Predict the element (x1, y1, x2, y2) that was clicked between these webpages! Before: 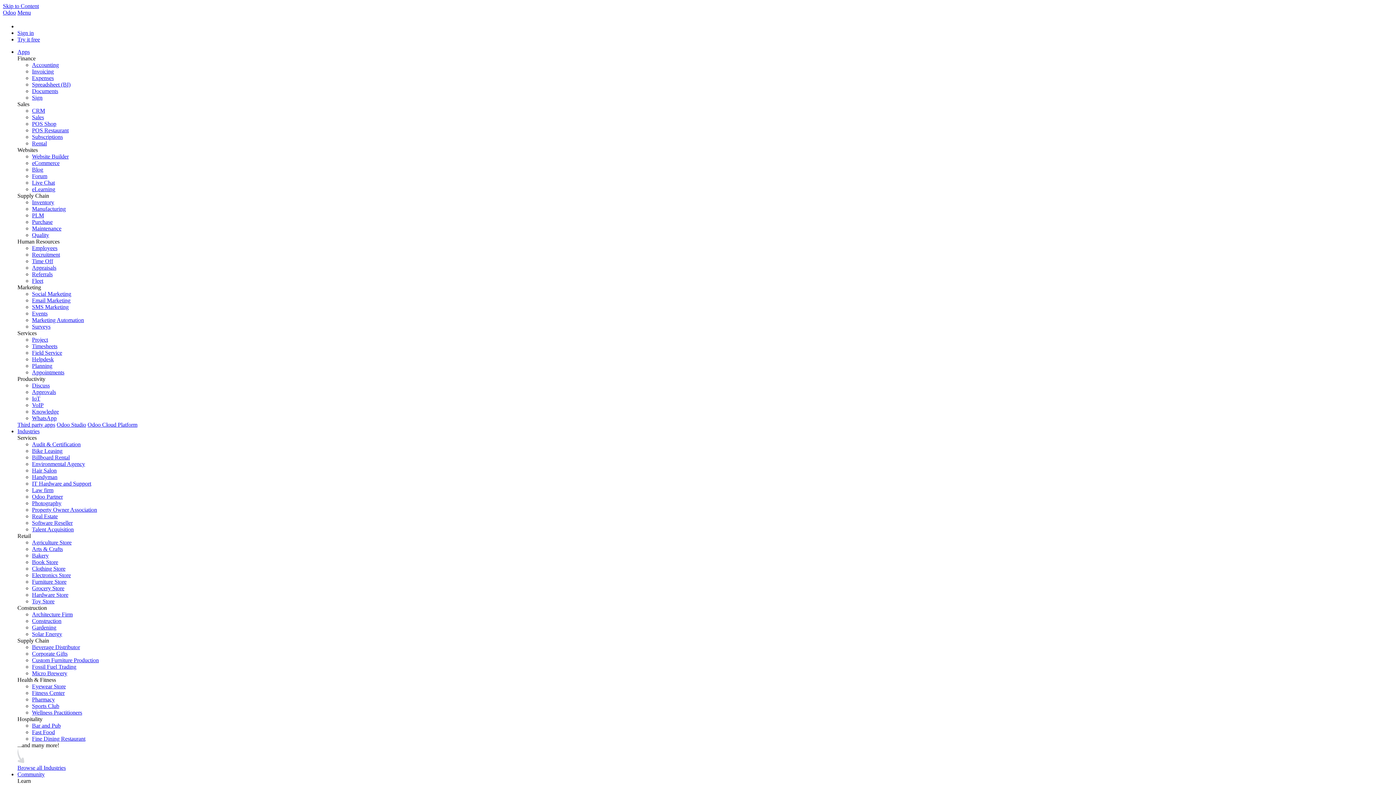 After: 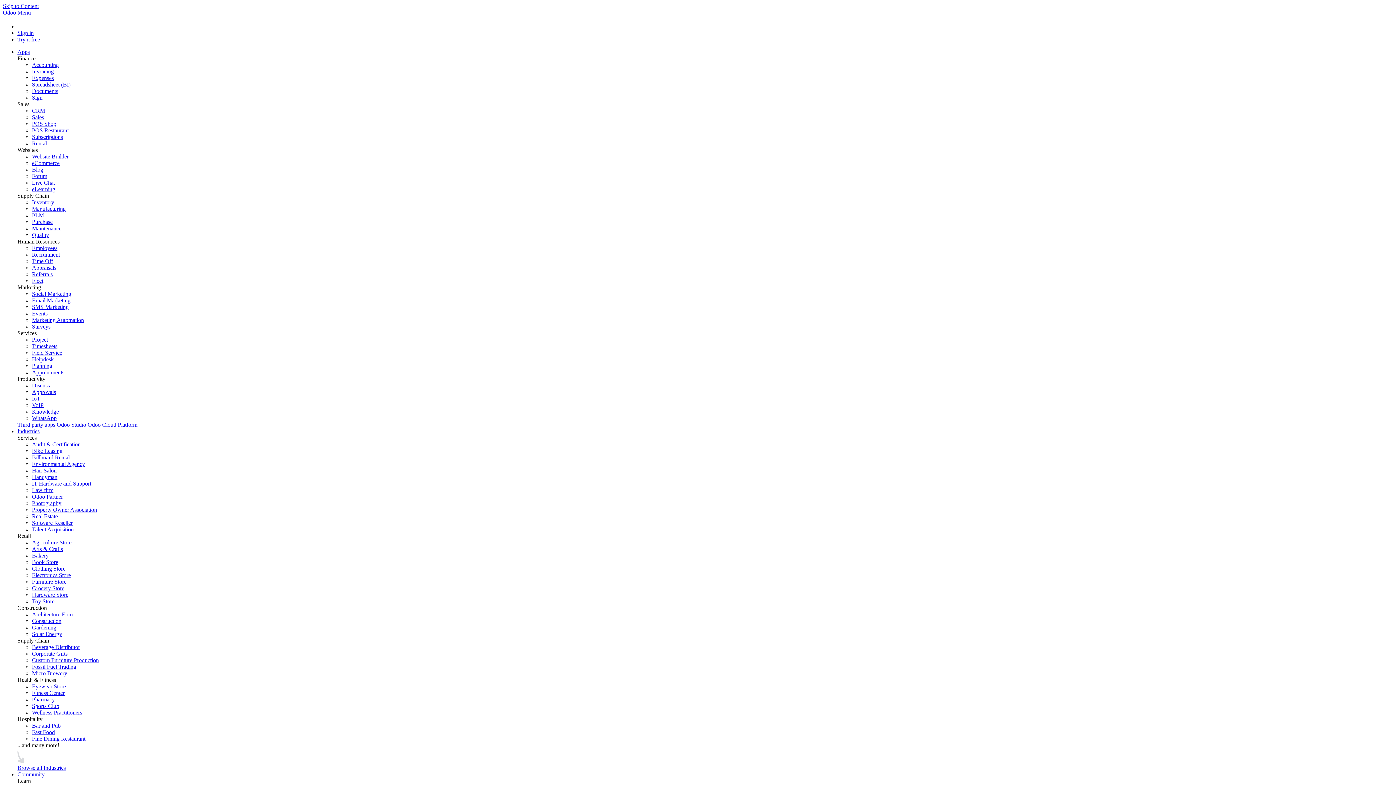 Action: bbox: (32, 723, 60, 729) label: Bar and Pub